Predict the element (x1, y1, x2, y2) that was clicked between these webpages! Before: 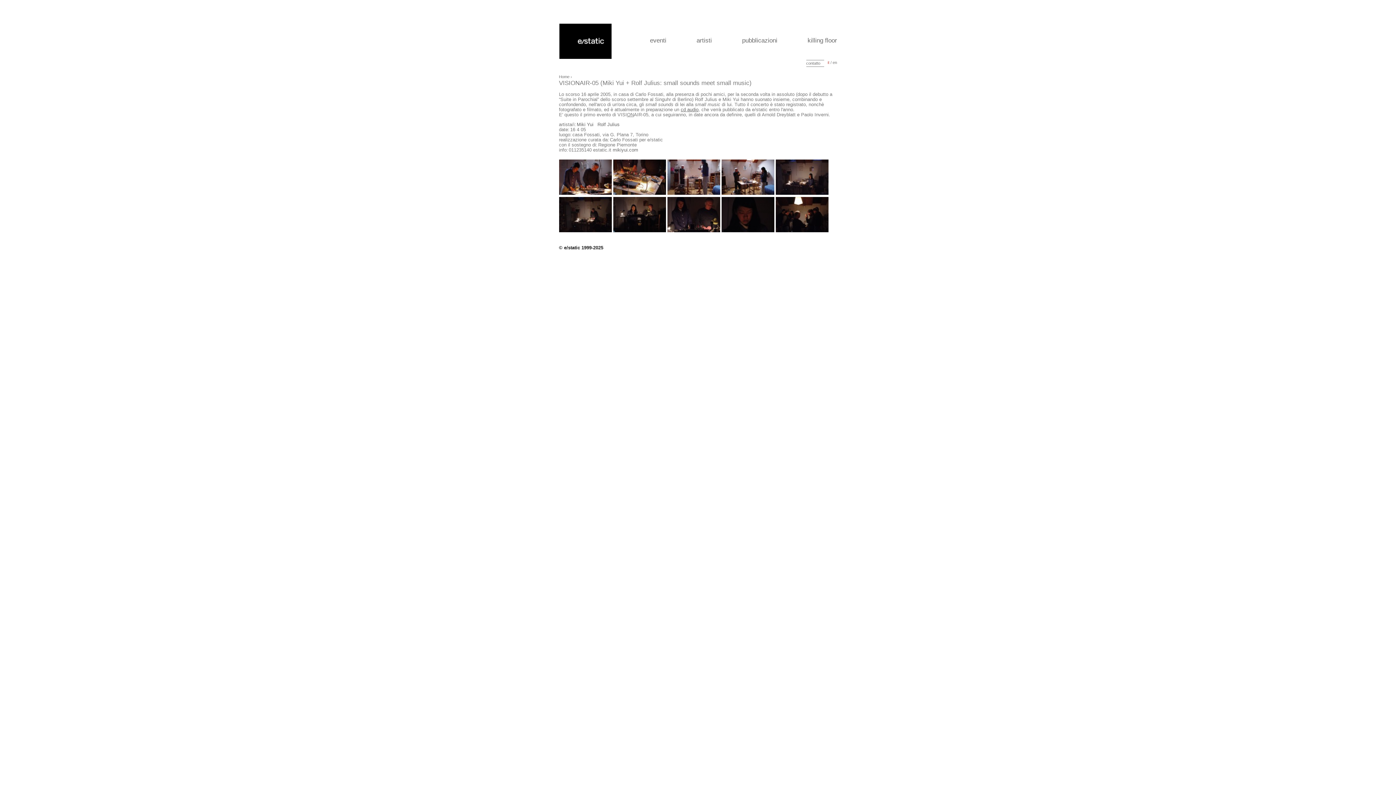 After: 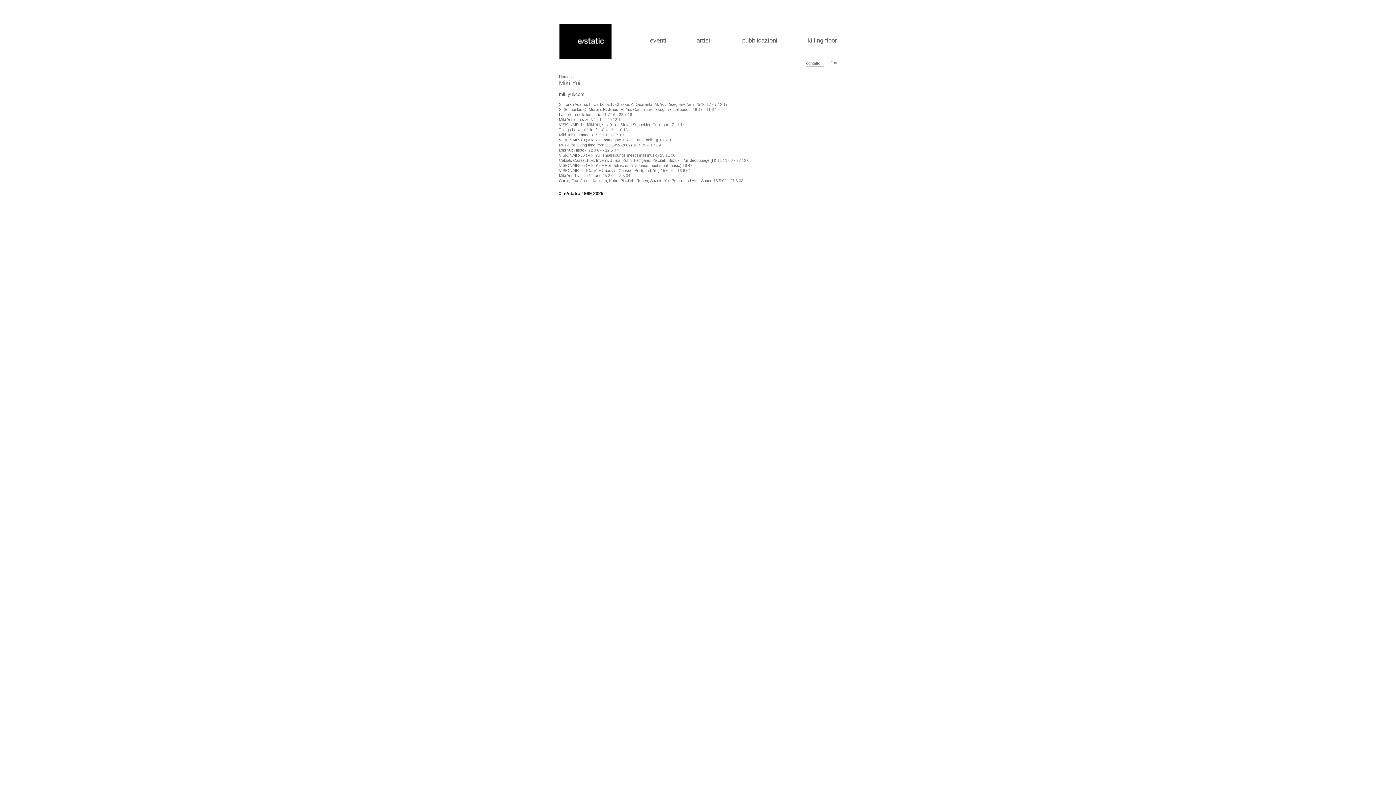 Action: bbox: (576, 121, 593, 127) label: Miki Yui